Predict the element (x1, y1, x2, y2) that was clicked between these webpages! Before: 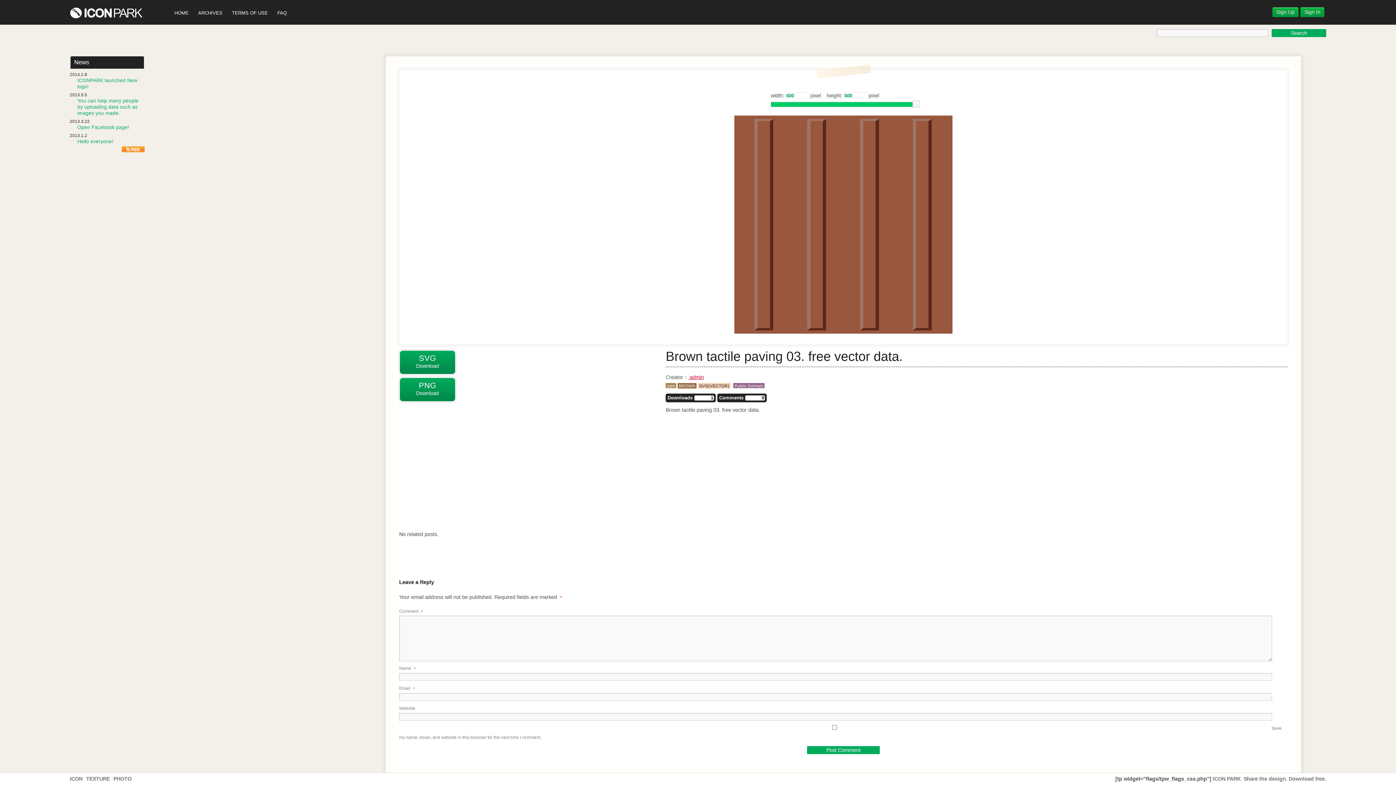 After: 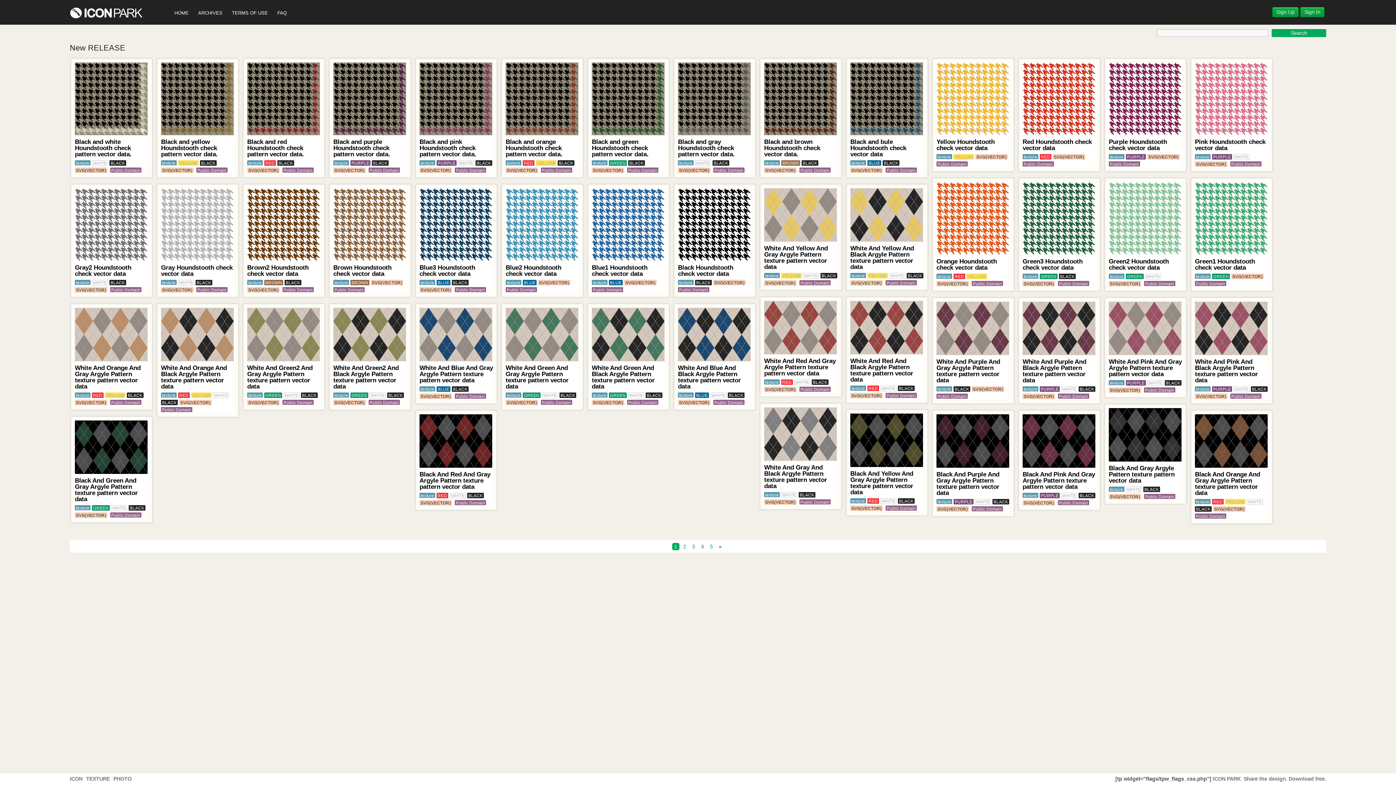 Action: bbox: (86, 776, 109, 782) label: TEXTURE